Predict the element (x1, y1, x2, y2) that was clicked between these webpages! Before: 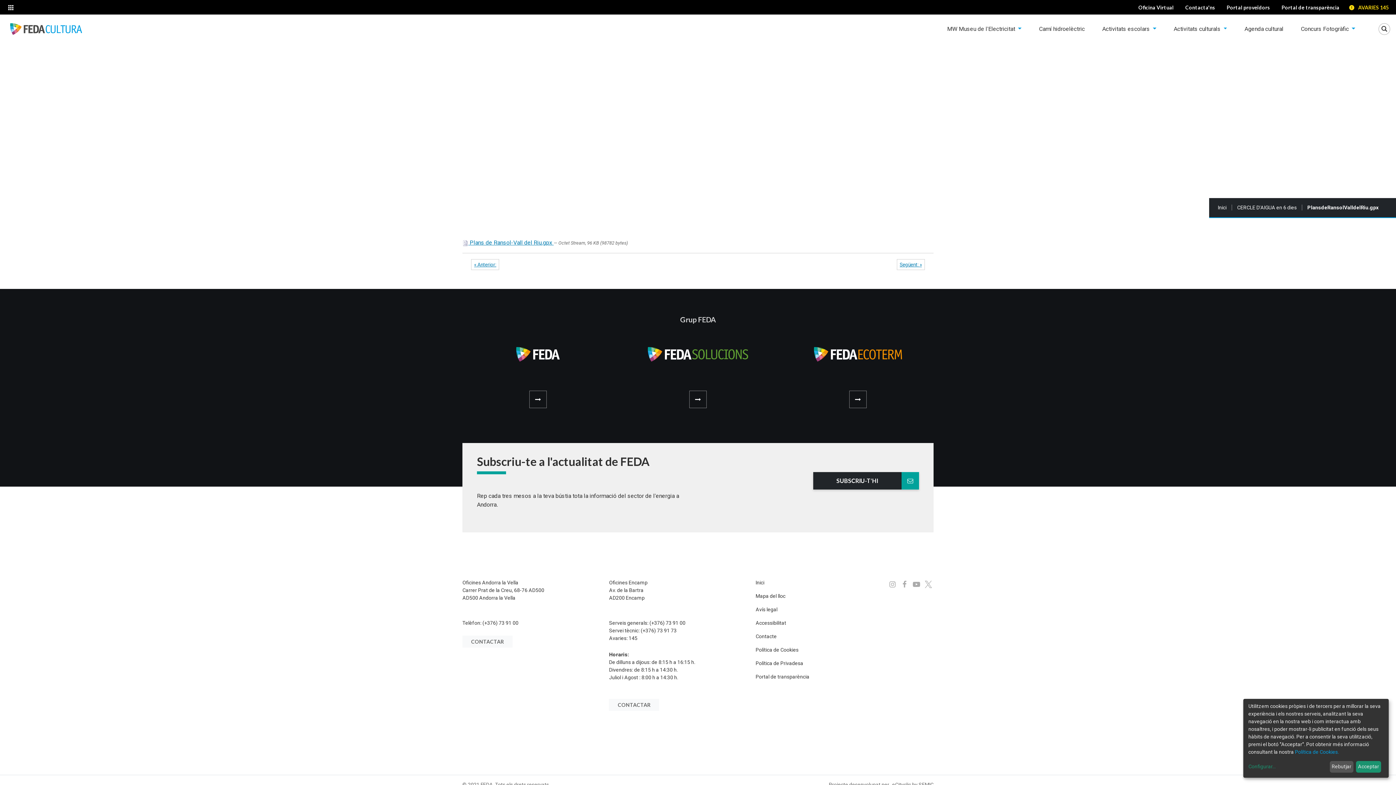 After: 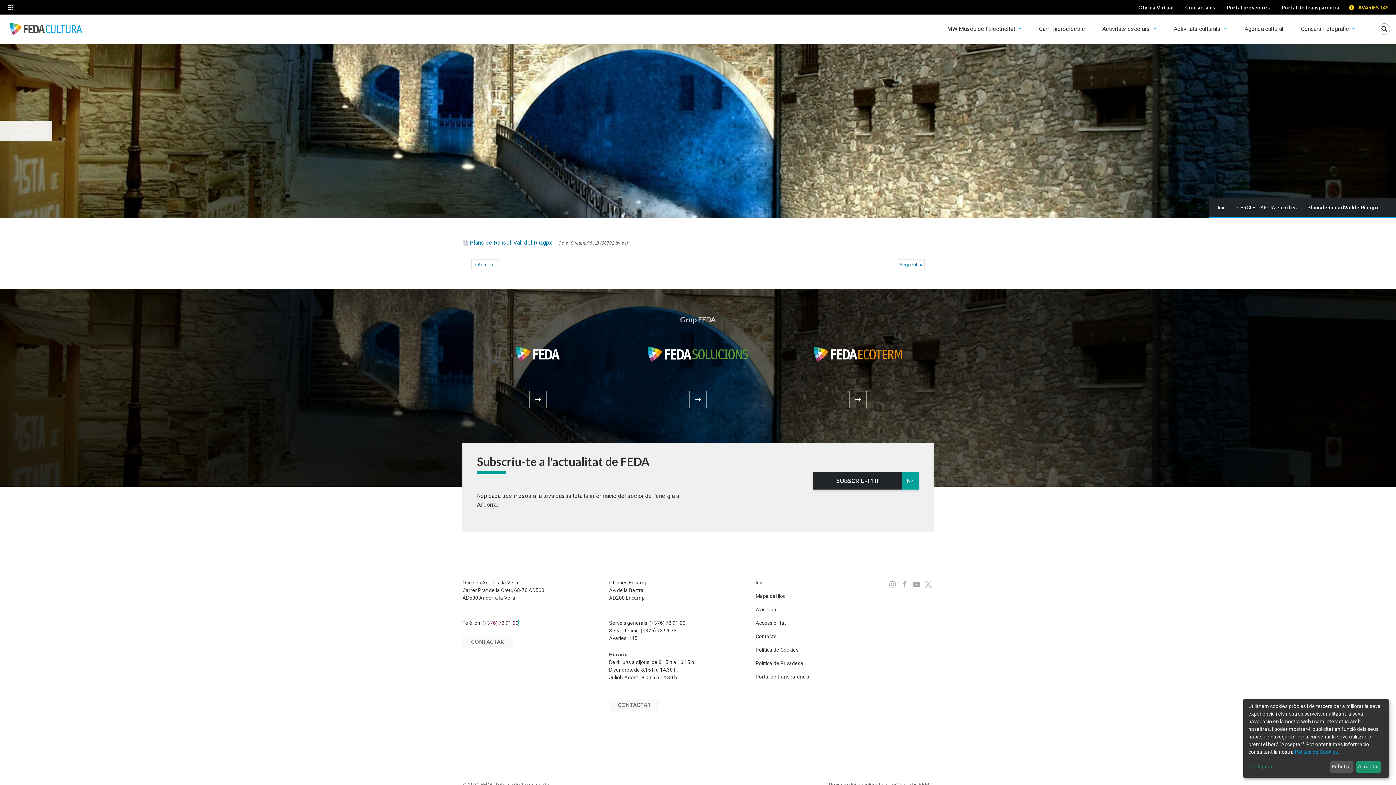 Action: bbox: (482, 620, 518, 626) label: (+376) 73 91 00